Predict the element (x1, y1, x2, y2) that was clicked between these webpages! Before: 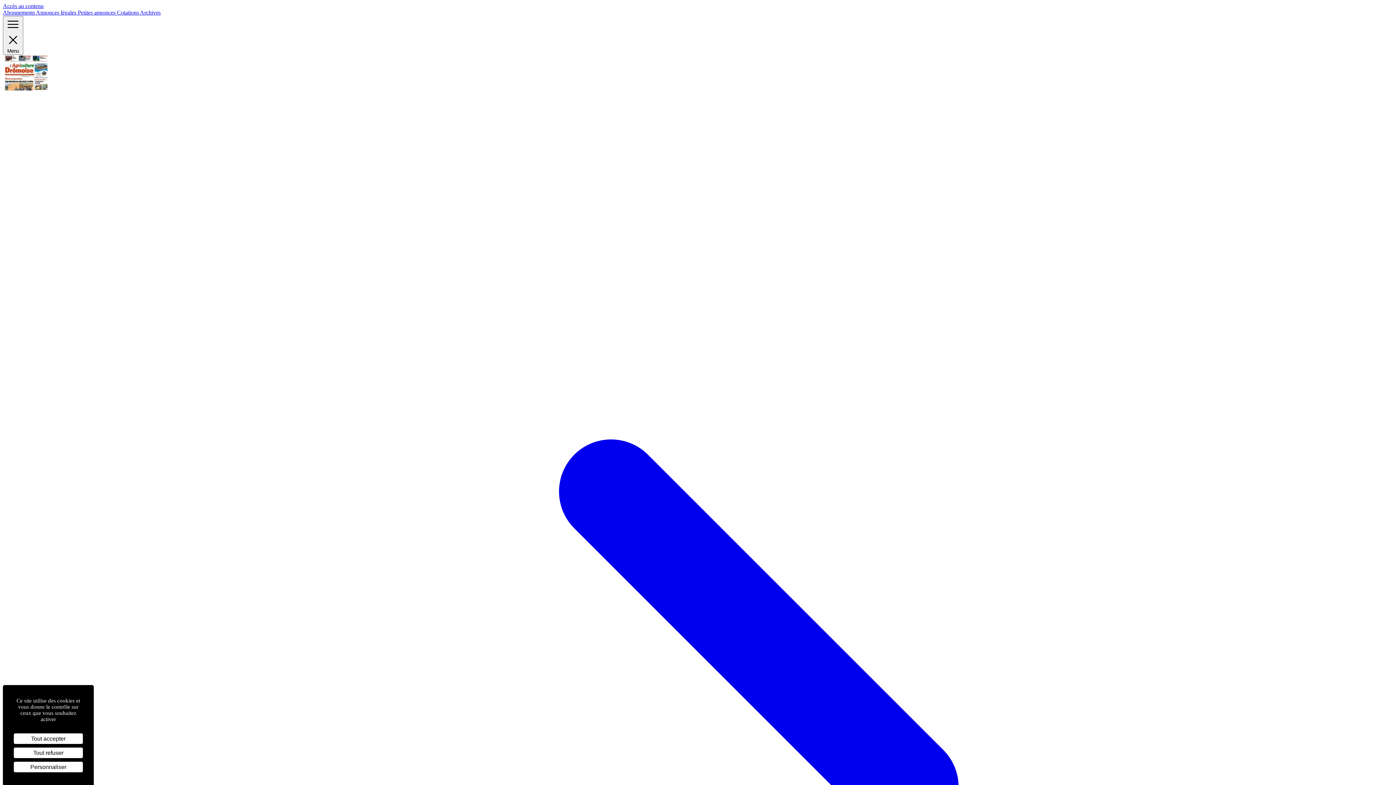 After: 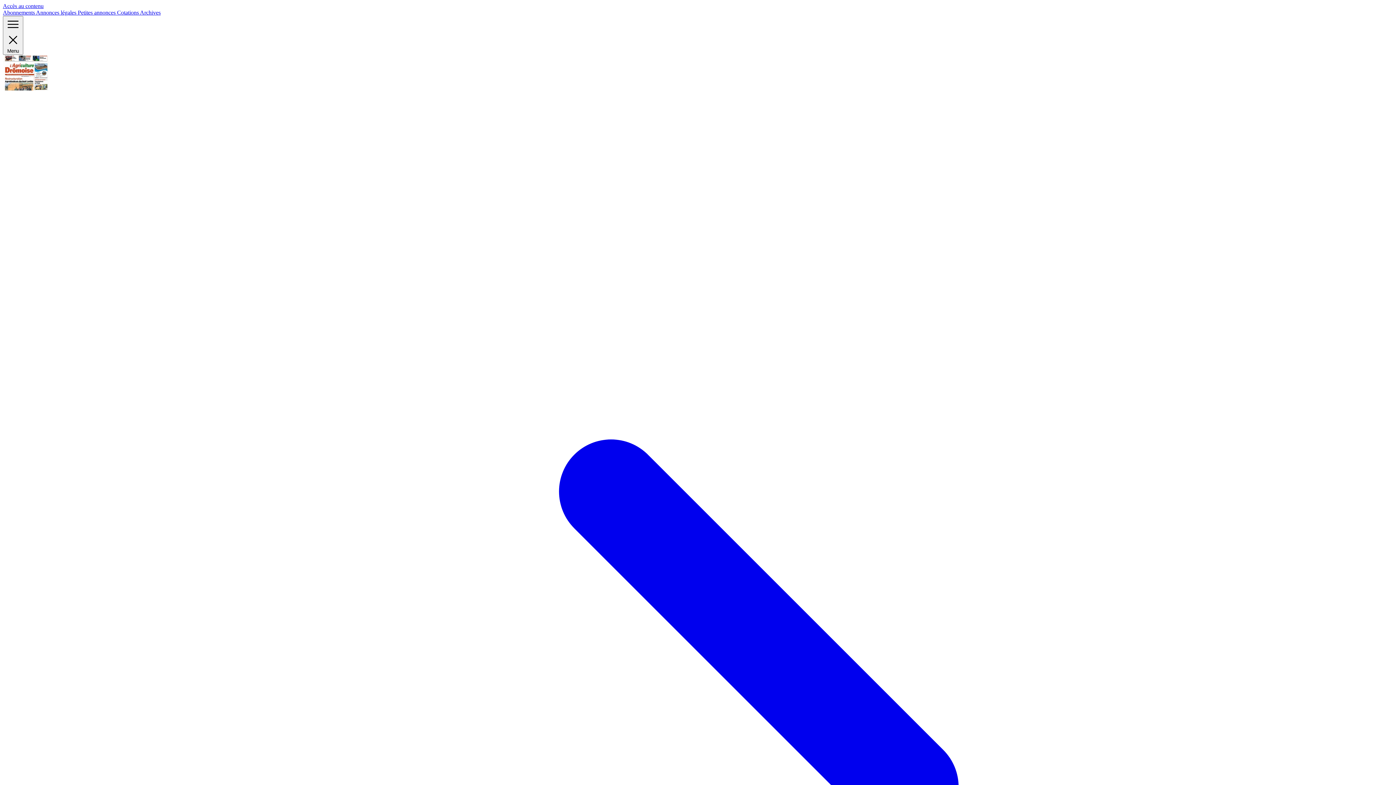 Action: label: Cookies : Tout accepter bbox: (13, 733, 82, 744)